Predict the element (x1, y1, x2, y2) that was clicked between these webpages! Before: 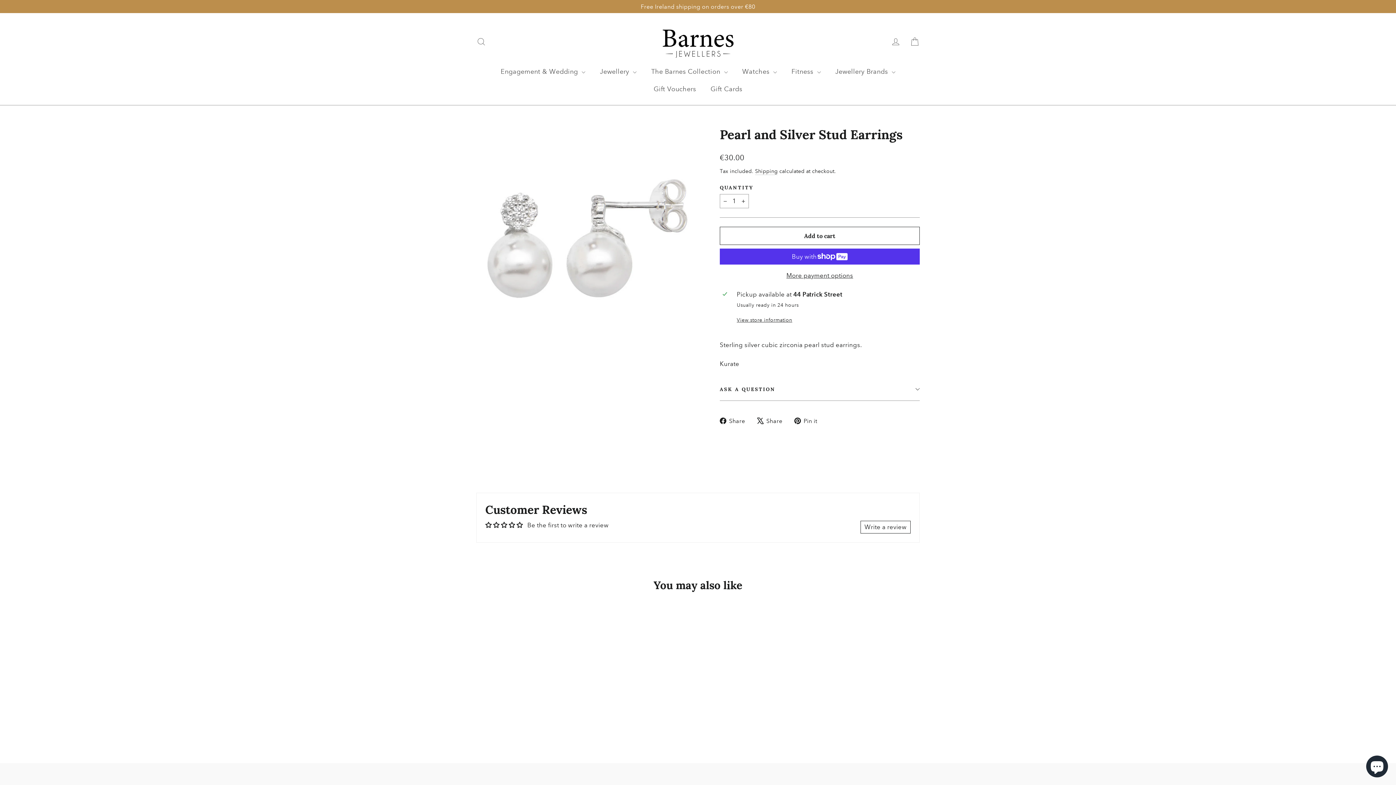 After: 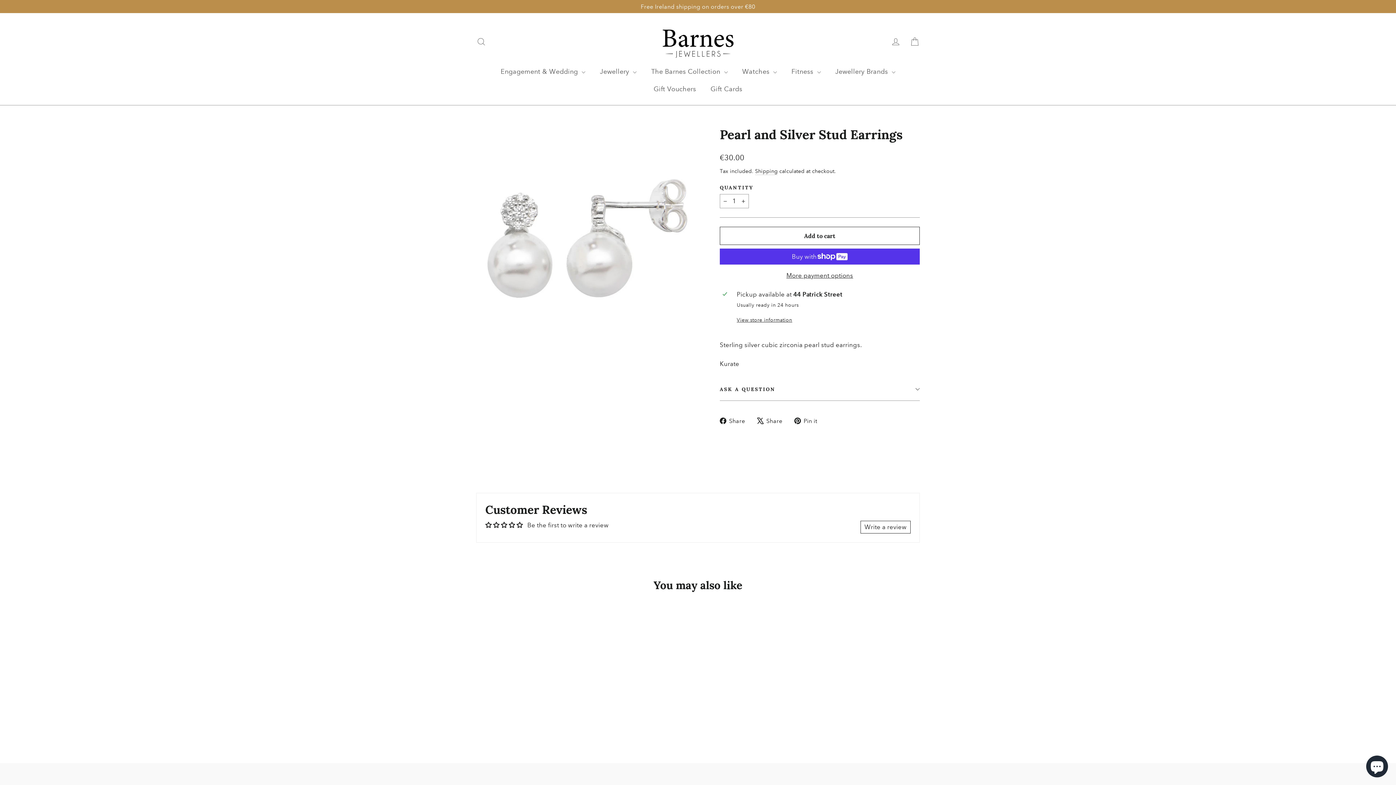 Action: bbox: (860, 520, 910, 533) label: Write a review